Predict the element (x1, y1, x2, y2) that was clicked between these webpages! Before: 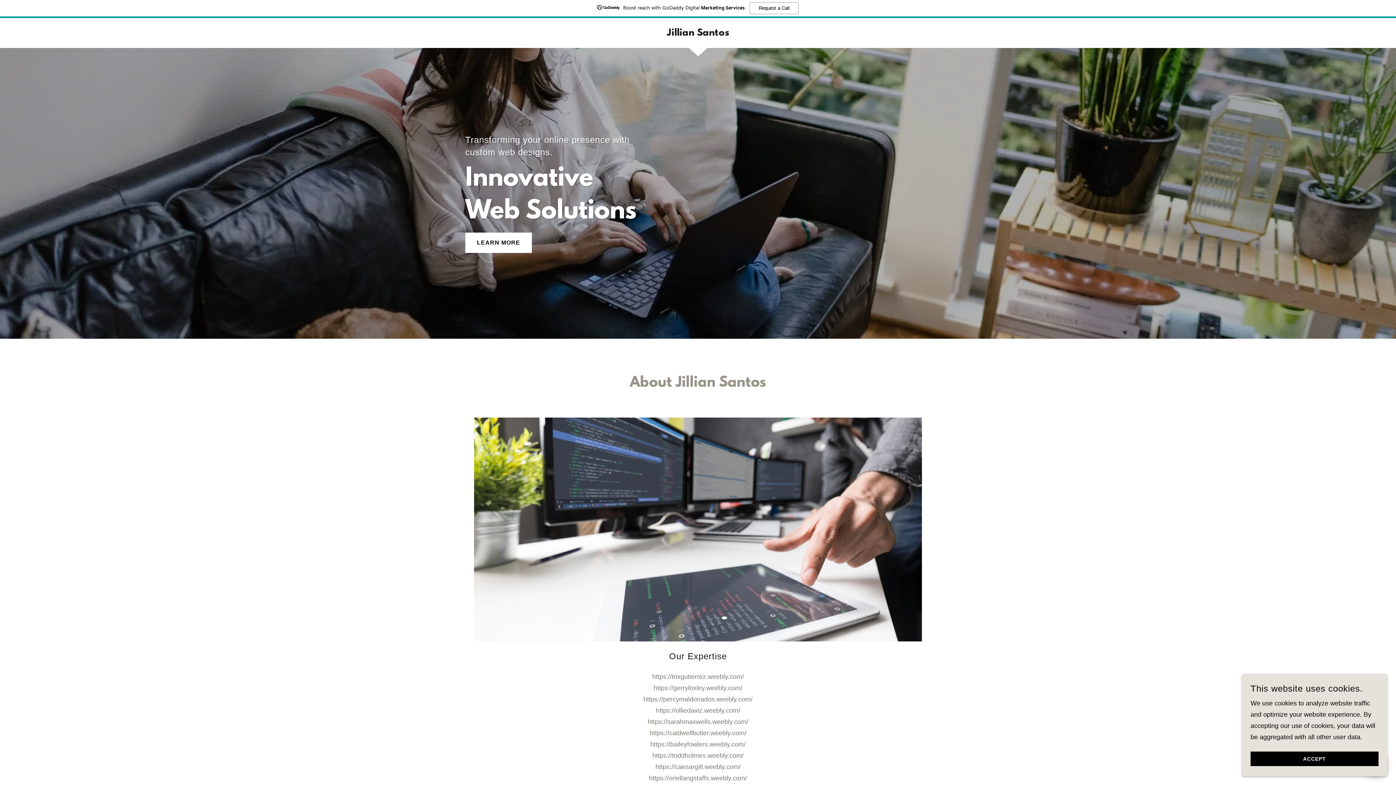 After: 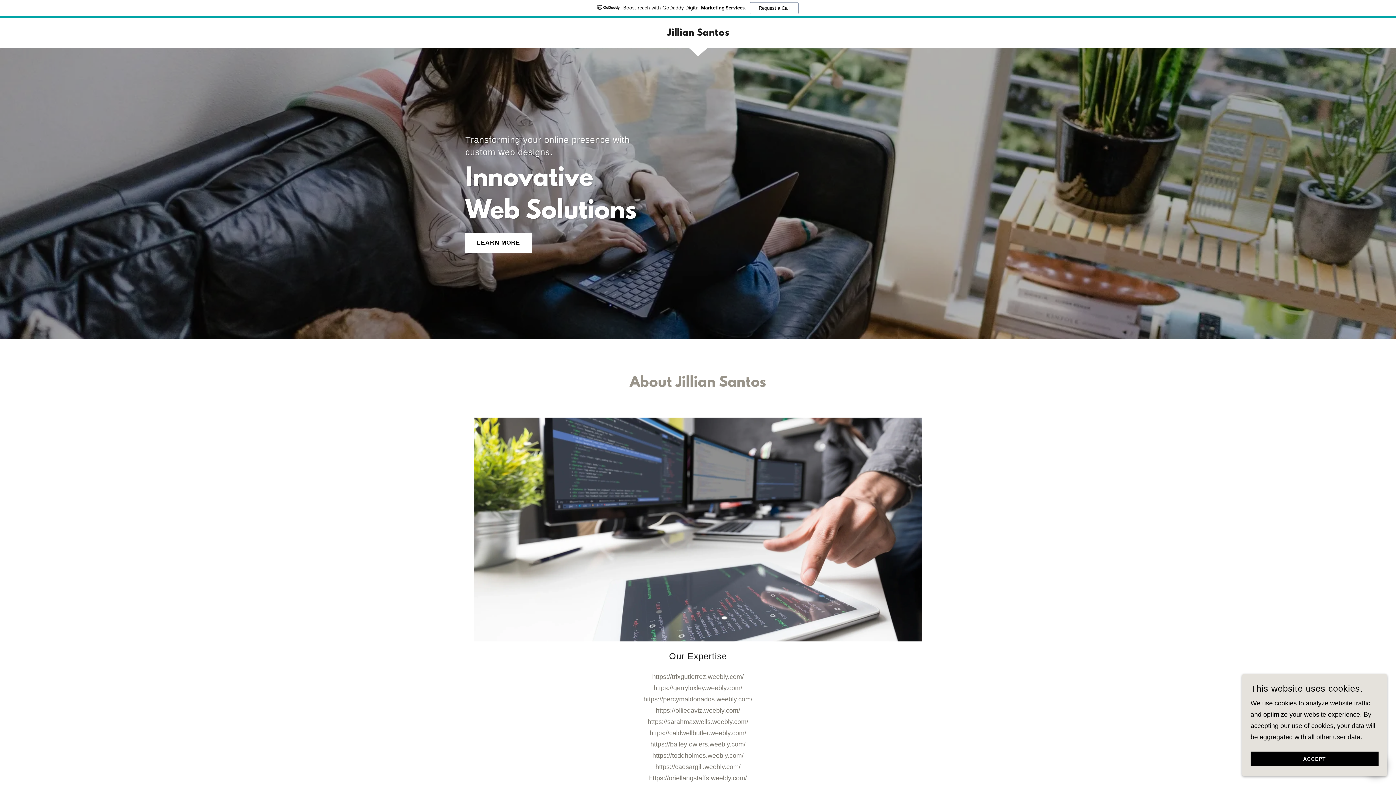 Action: label: https://trixgutierrez.weebly.com/ bbox: (652, 673, 744, 680)